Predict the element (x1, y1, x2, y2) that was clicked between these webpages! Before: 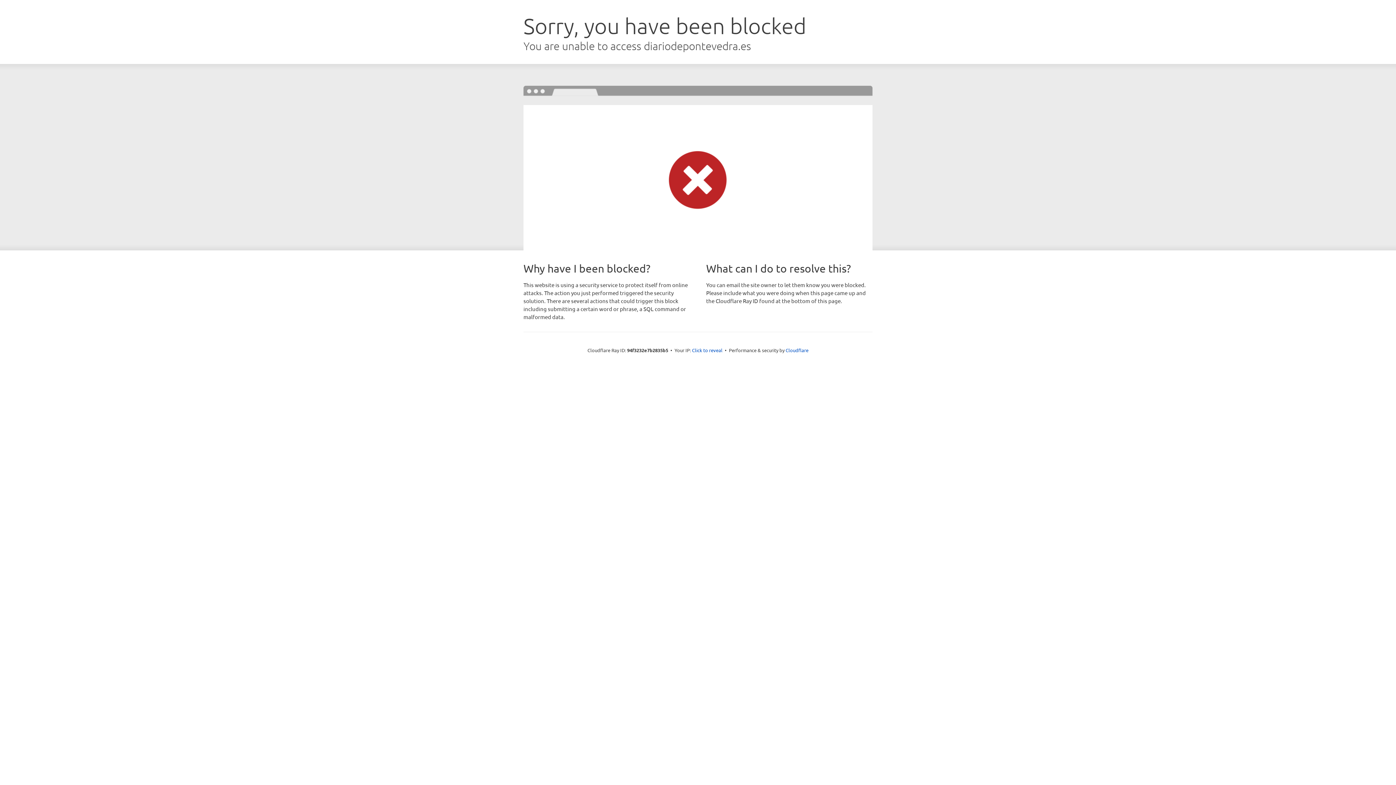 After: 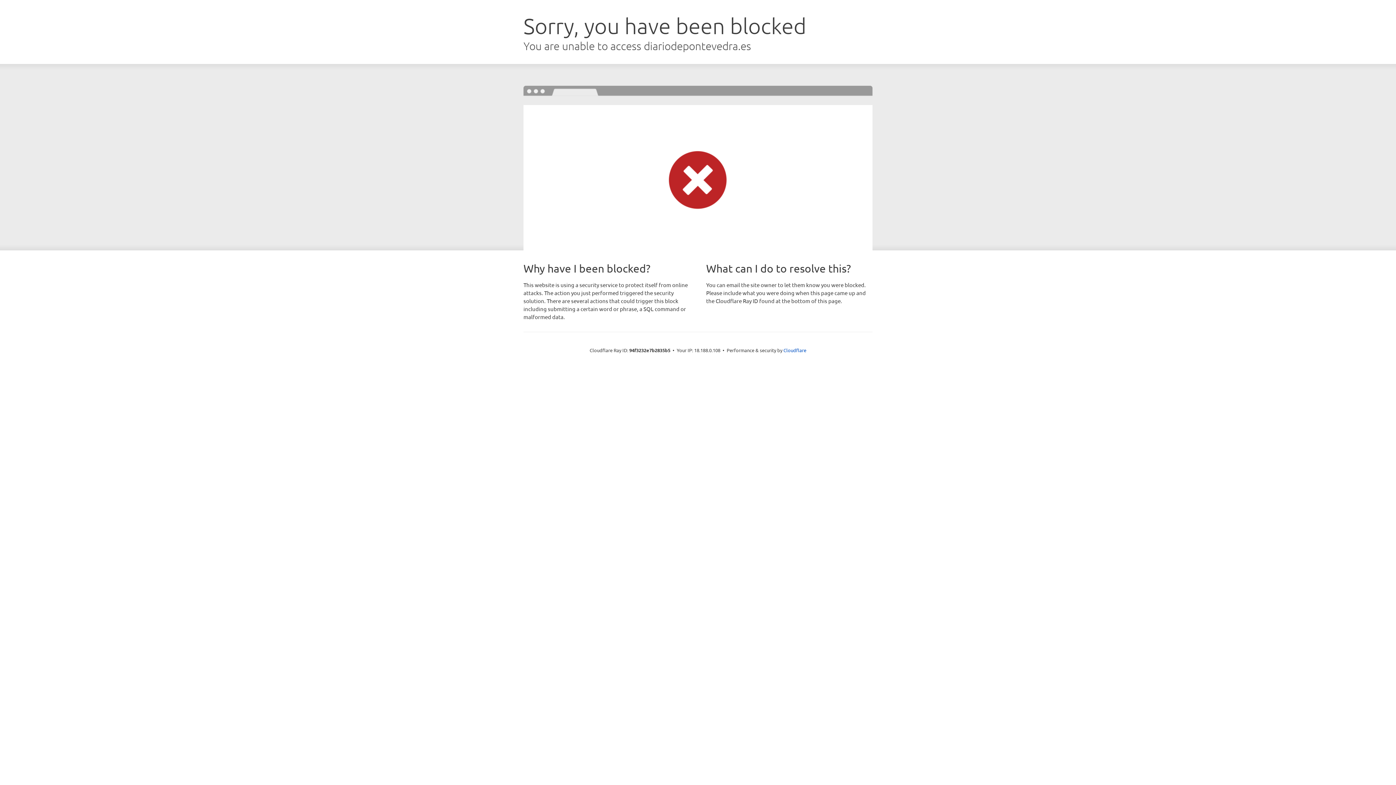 Action: bbox: (692, 346, 722, 353) label: Click to reveal